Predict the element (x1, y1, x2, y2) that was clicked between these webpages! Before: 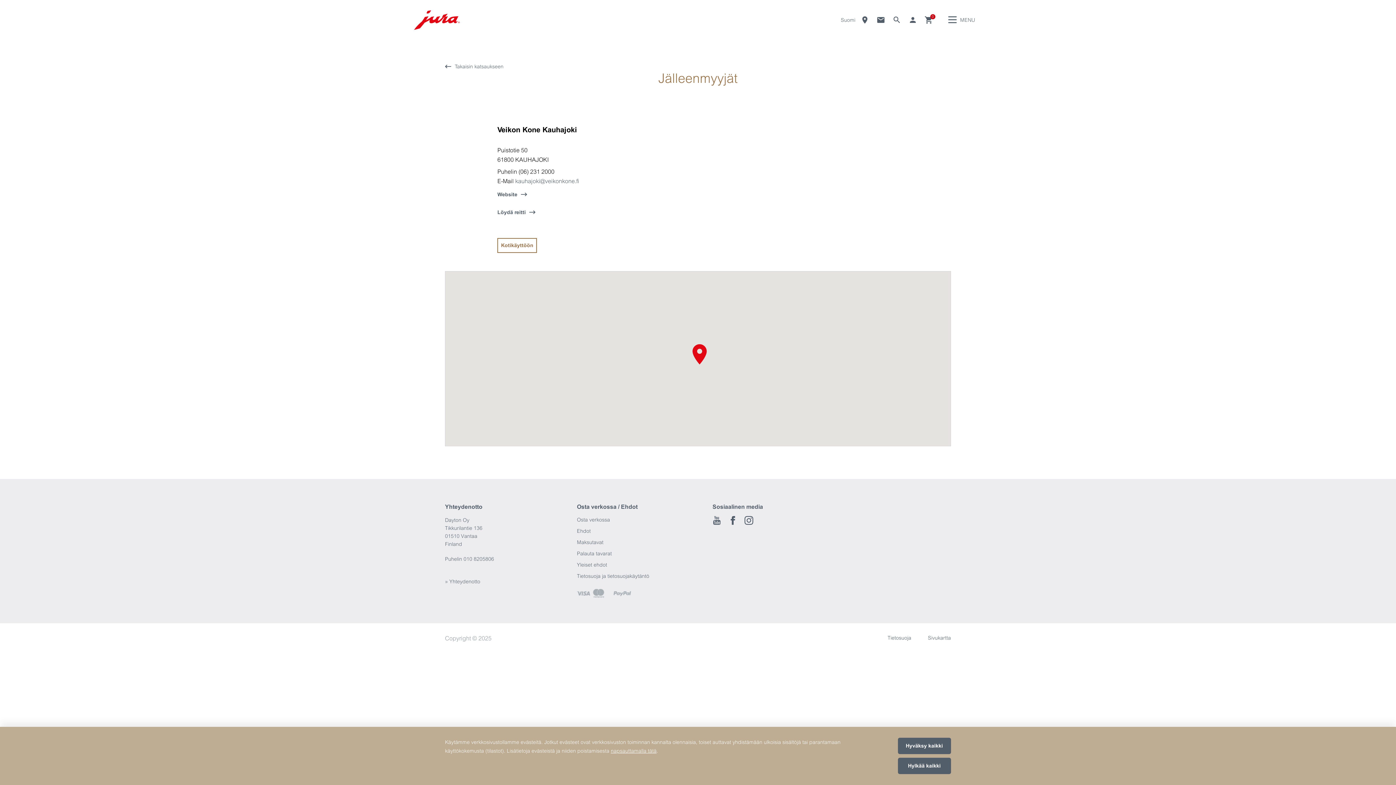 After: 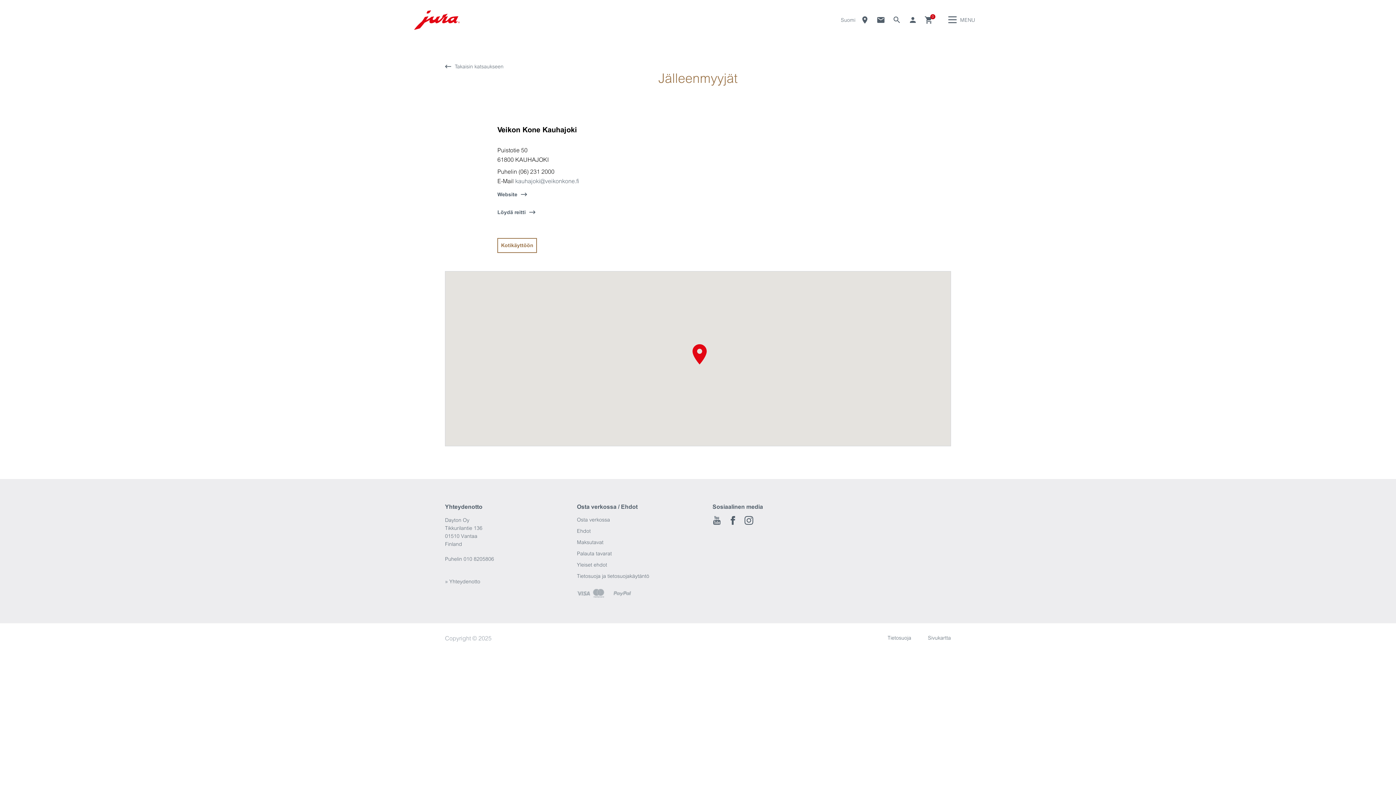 Action: bbox: (898, 738, 951, 754) label: Hyväksy kaikki